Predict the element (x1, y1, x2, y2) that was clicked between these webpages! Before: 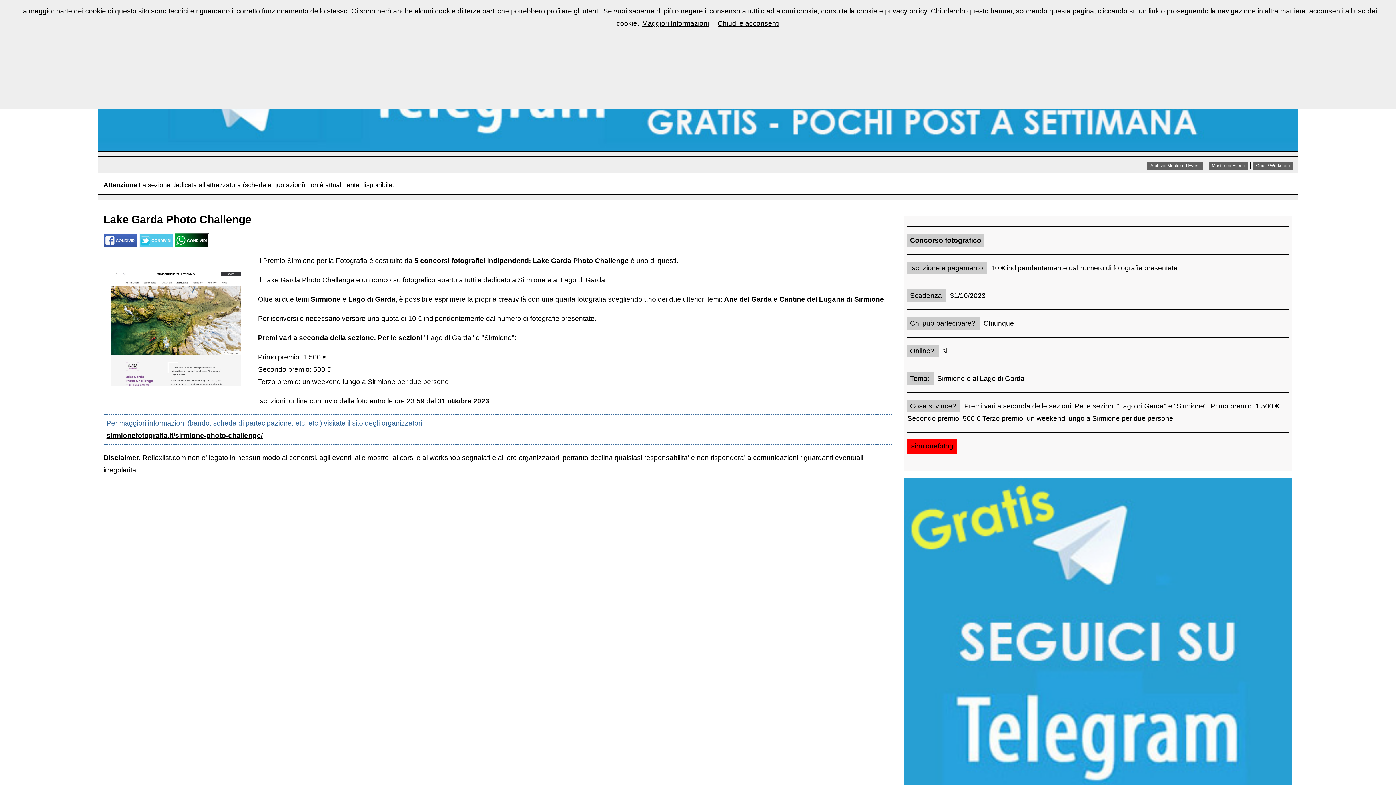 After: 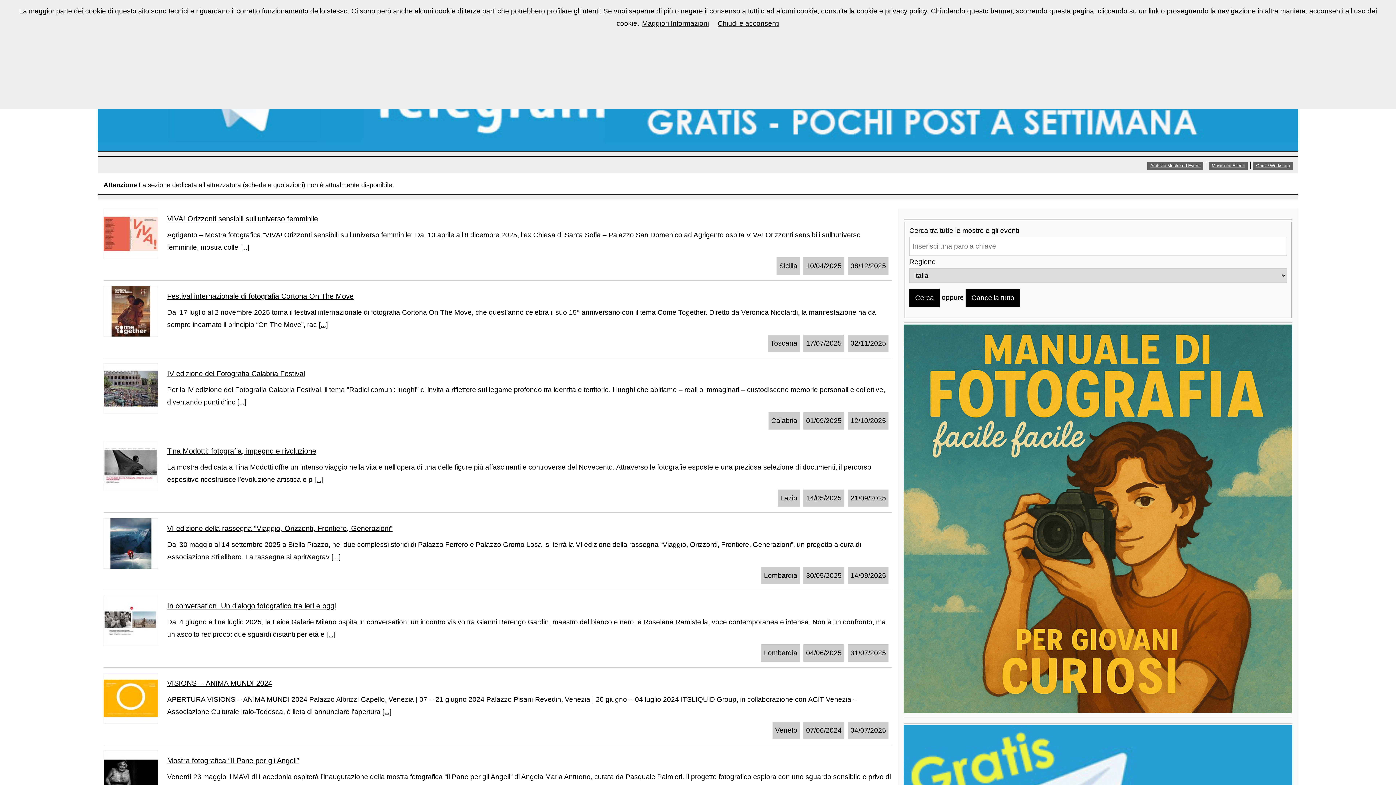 Action: bbox: (1150, 163, 1200, 168) label: Archivio Mostre ed Eventi